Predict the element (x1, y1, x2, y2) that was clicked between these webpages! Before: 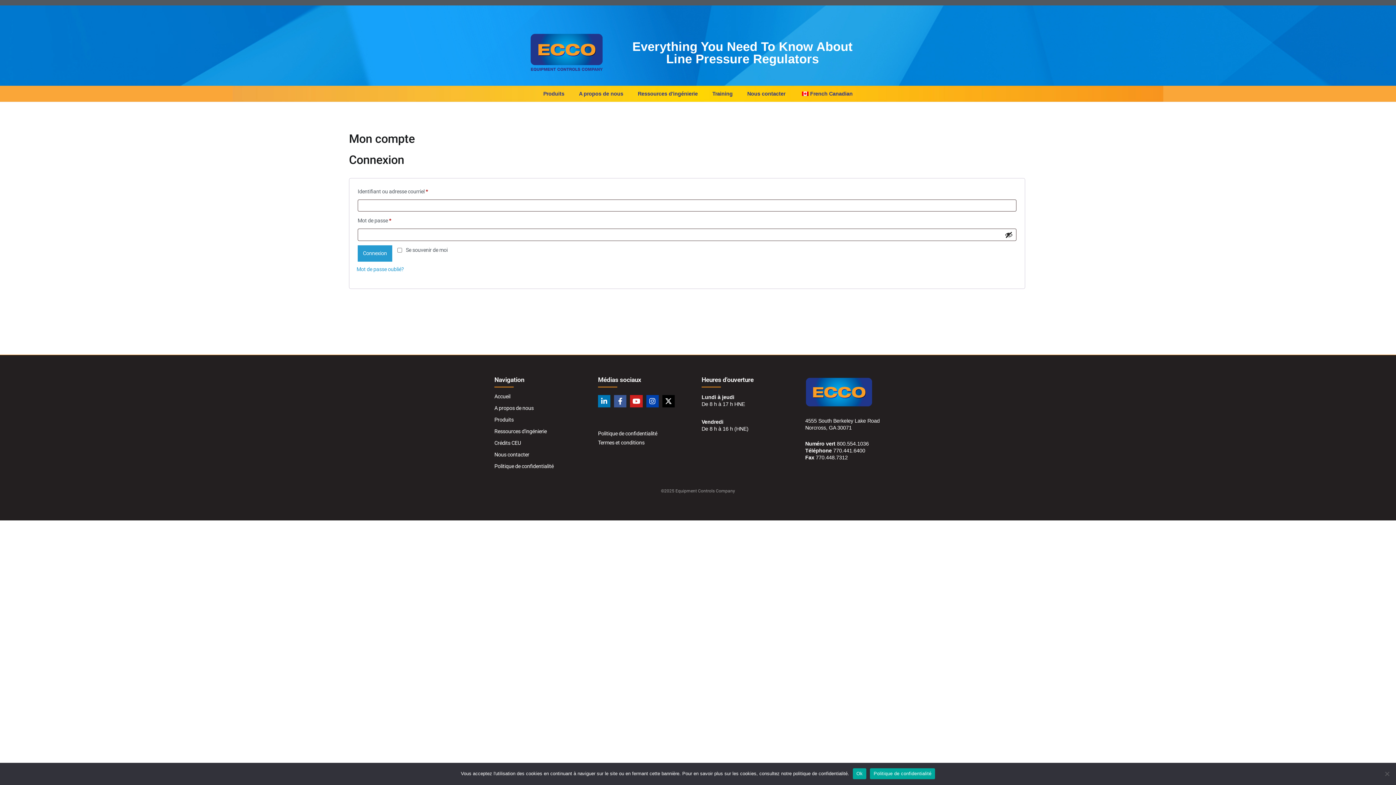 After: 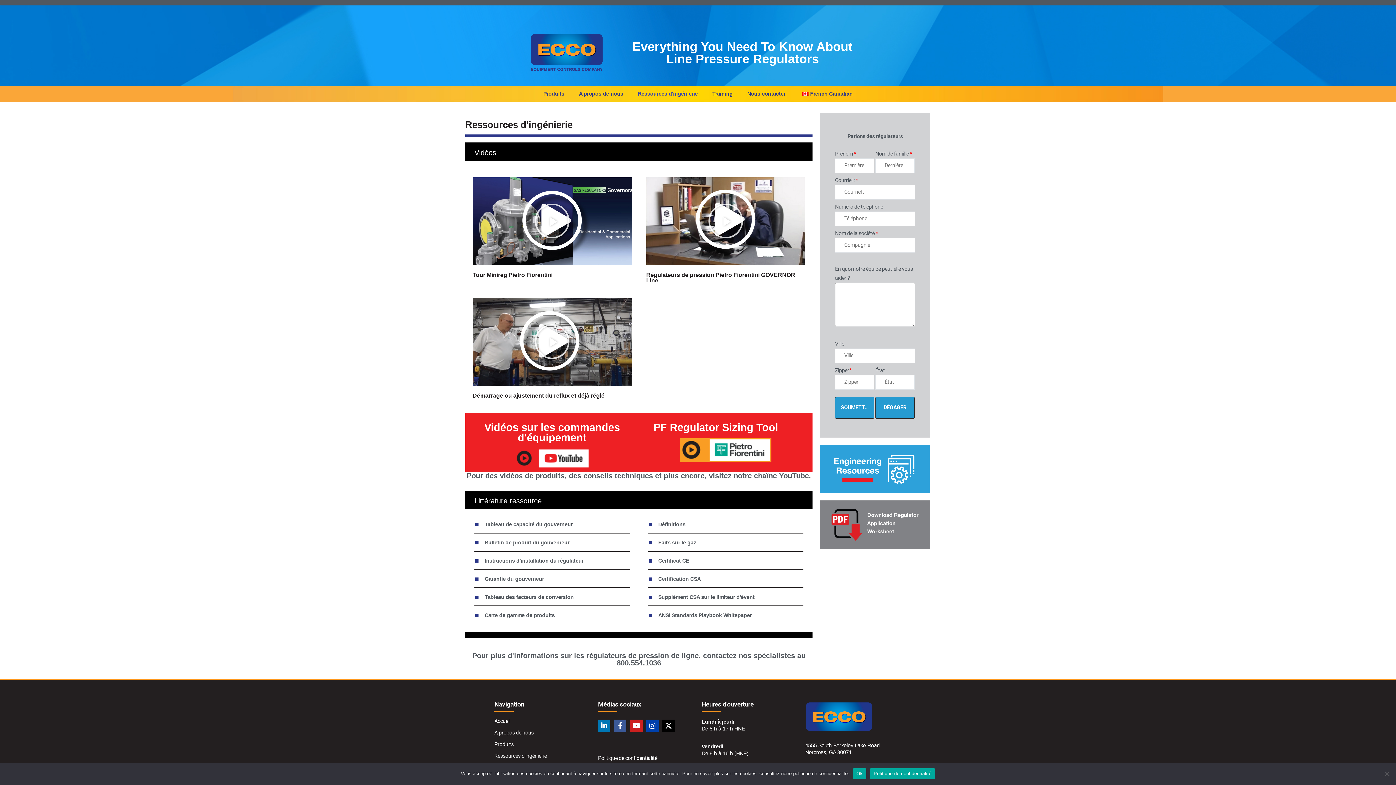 Action: bbox: (630, 85, 705, 101) label: Ressources d'ingénierie